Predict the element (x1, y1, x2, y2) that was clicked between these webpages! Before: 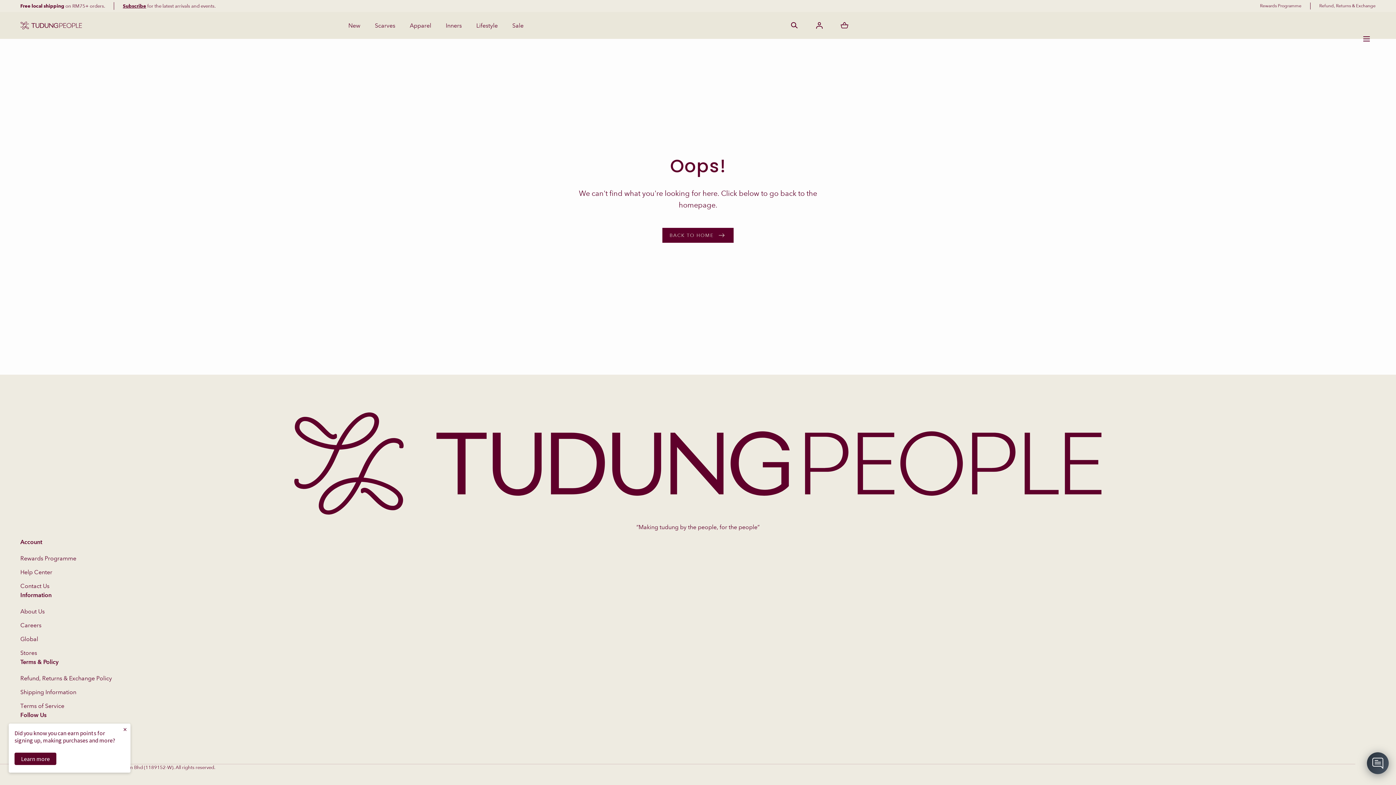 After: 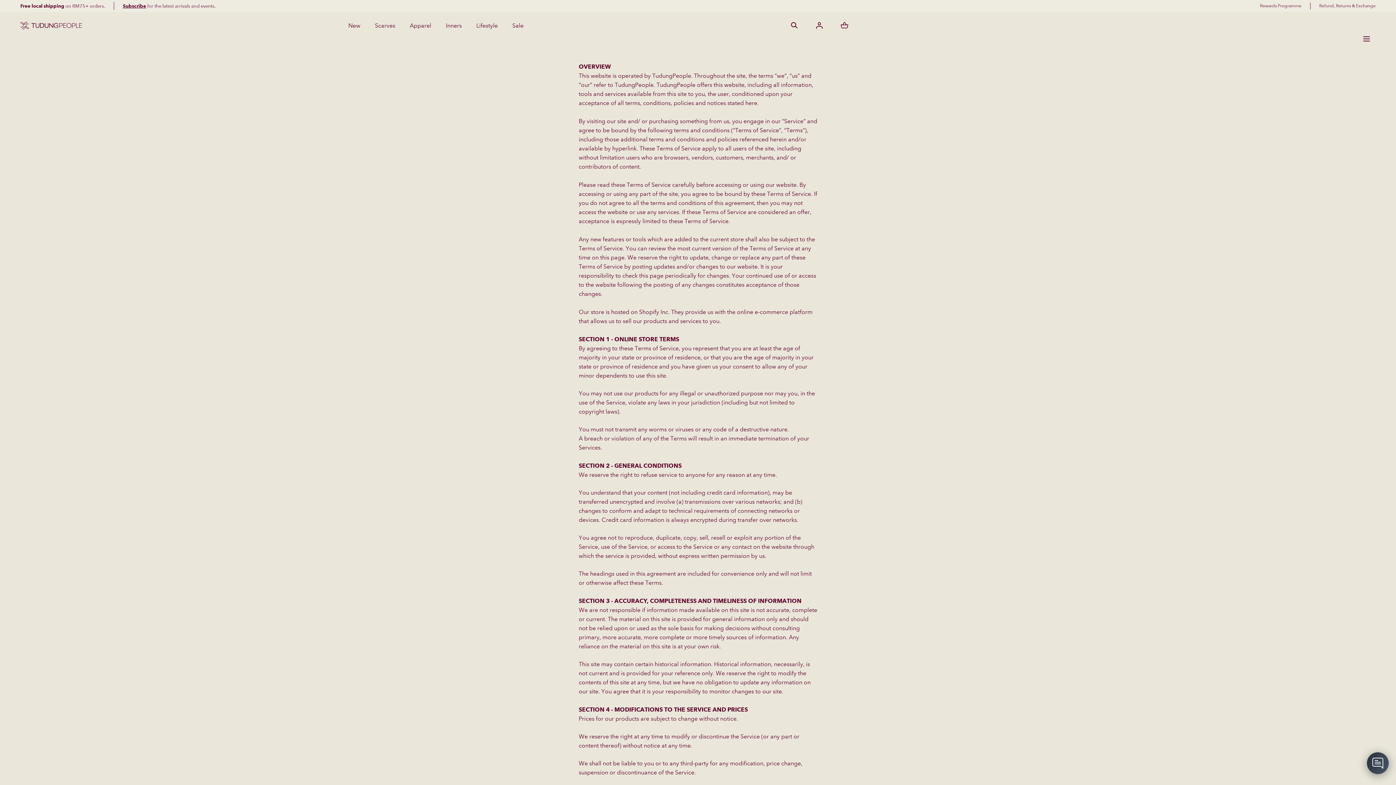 Action: bbox: (20, 701, 1376, 710) label: Terms of Service